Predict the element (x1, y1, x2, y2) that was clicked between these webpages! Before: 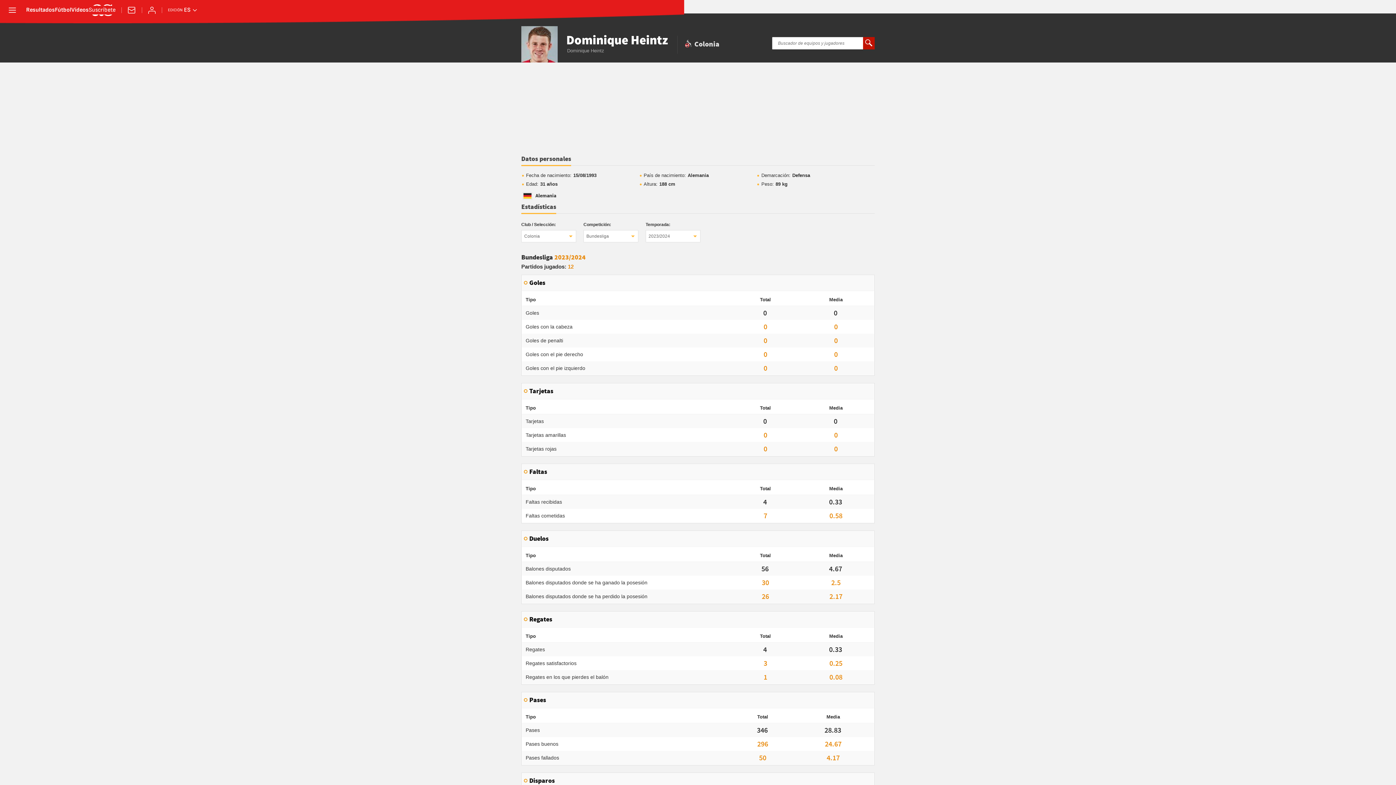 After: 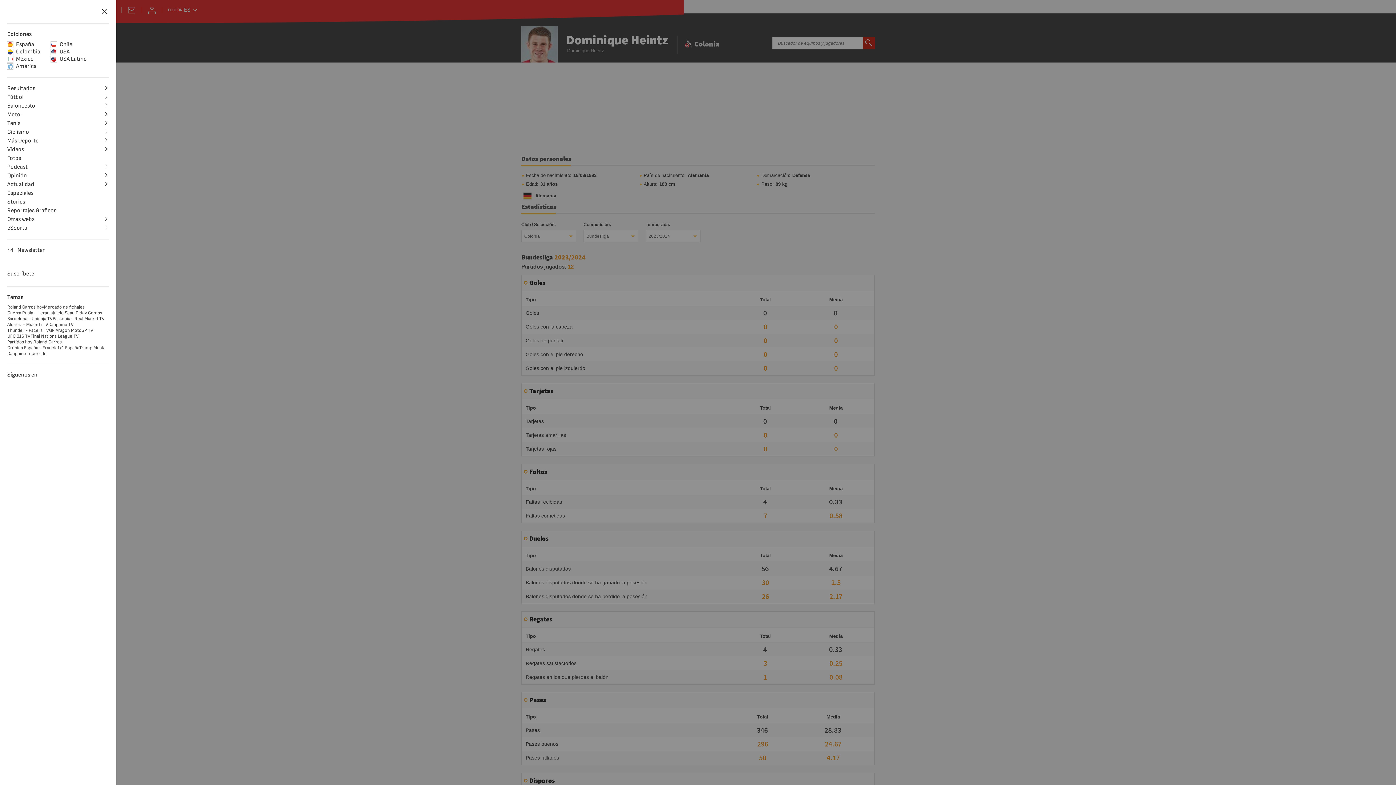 Action: bbox: (7, 5, 17, 15) label: desplegar menú